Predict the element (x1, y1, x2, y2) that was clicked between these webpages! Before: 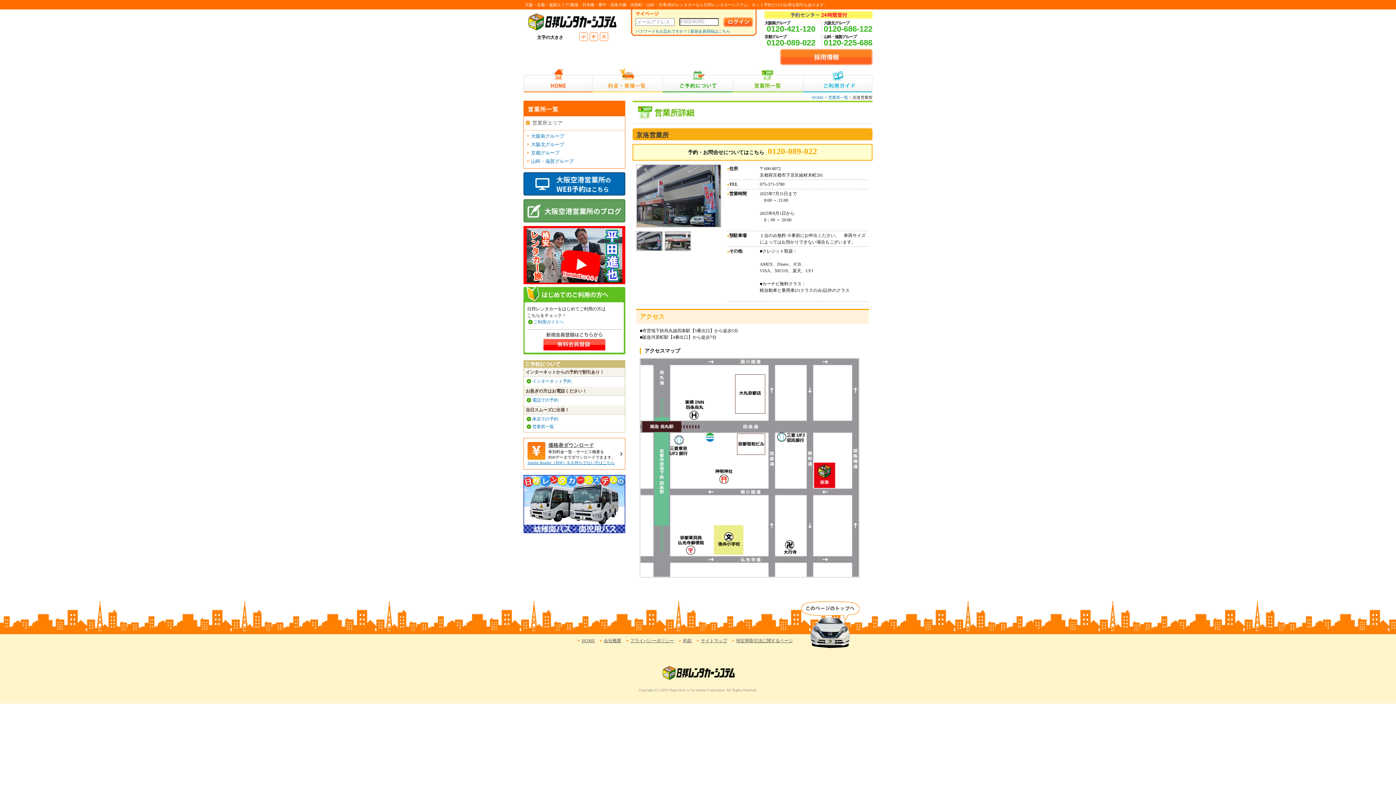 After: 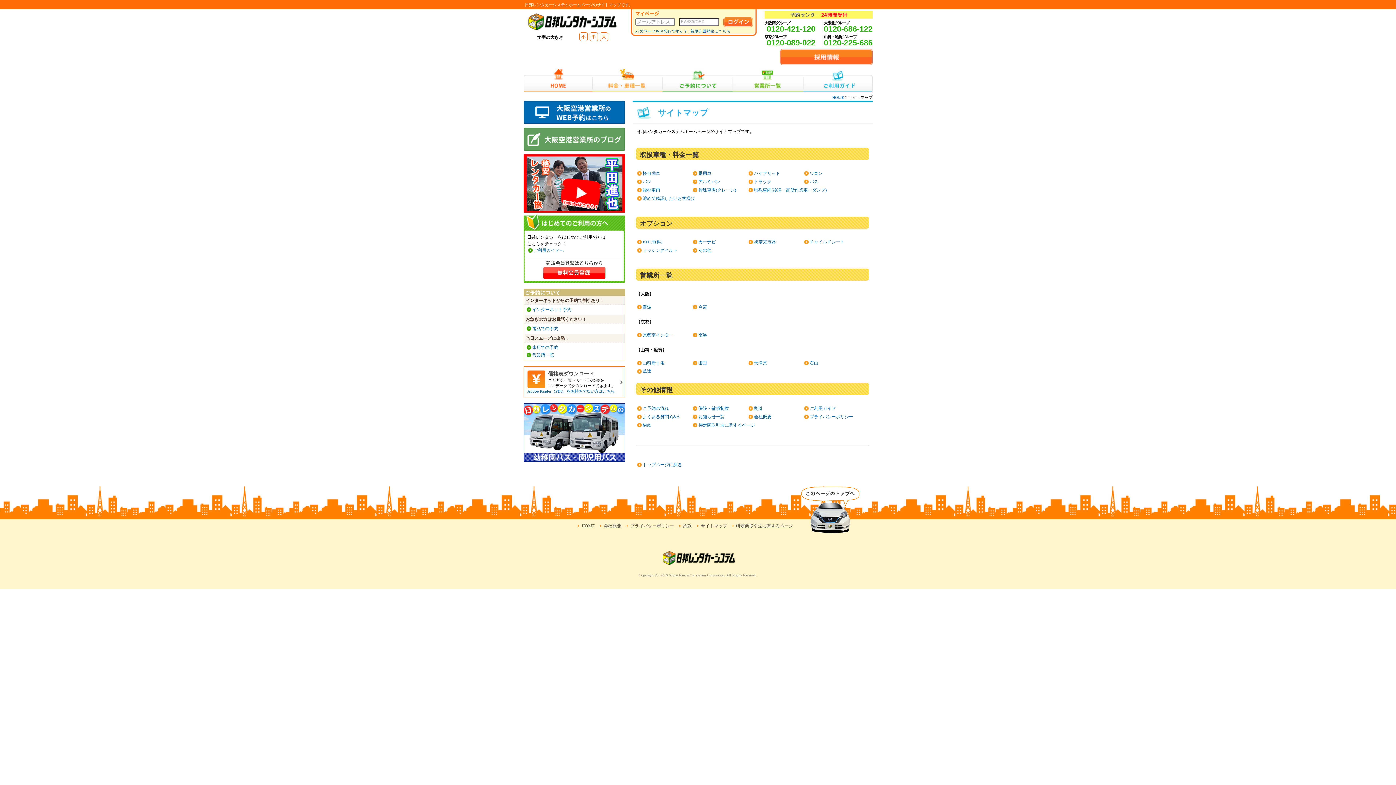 Action: bbox: (701, 638, 727, 643) label: サイトマップ